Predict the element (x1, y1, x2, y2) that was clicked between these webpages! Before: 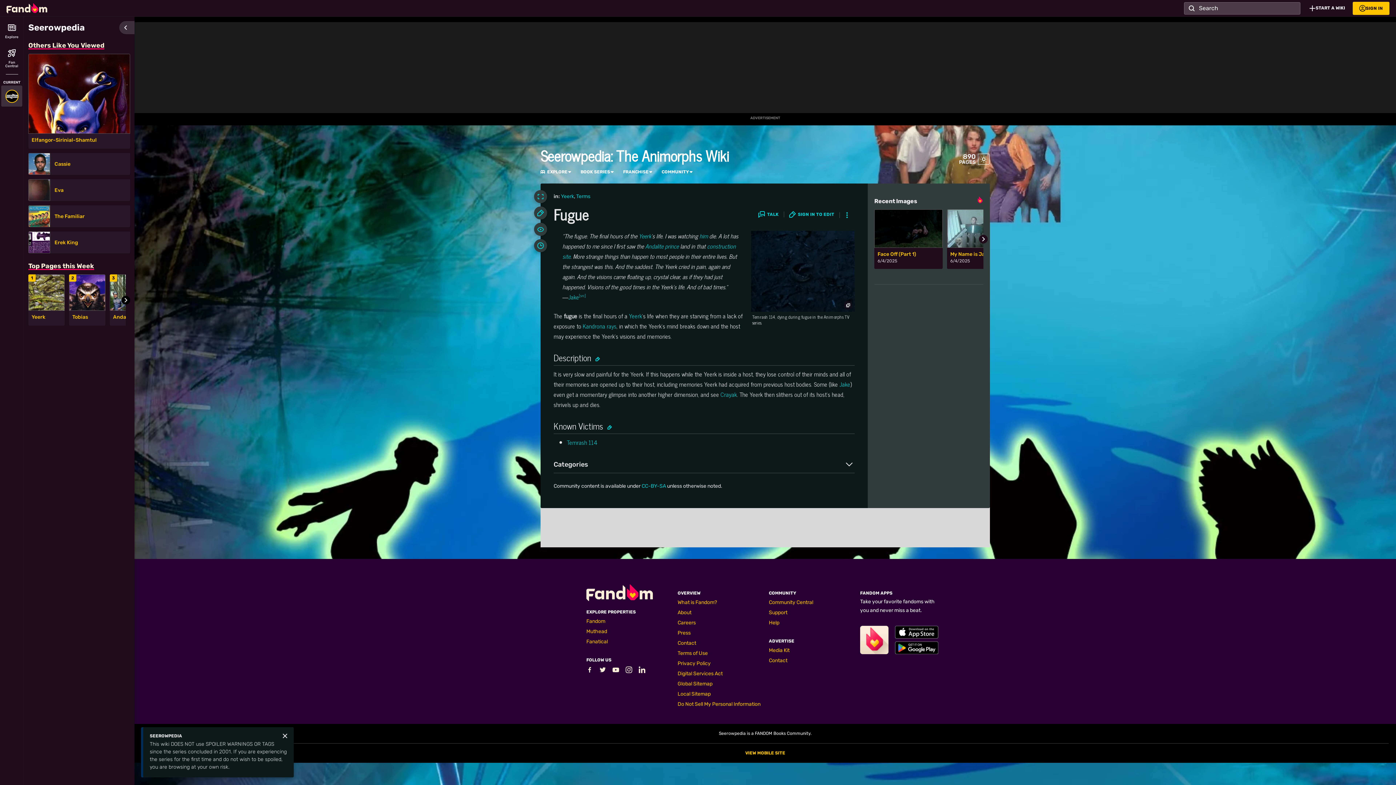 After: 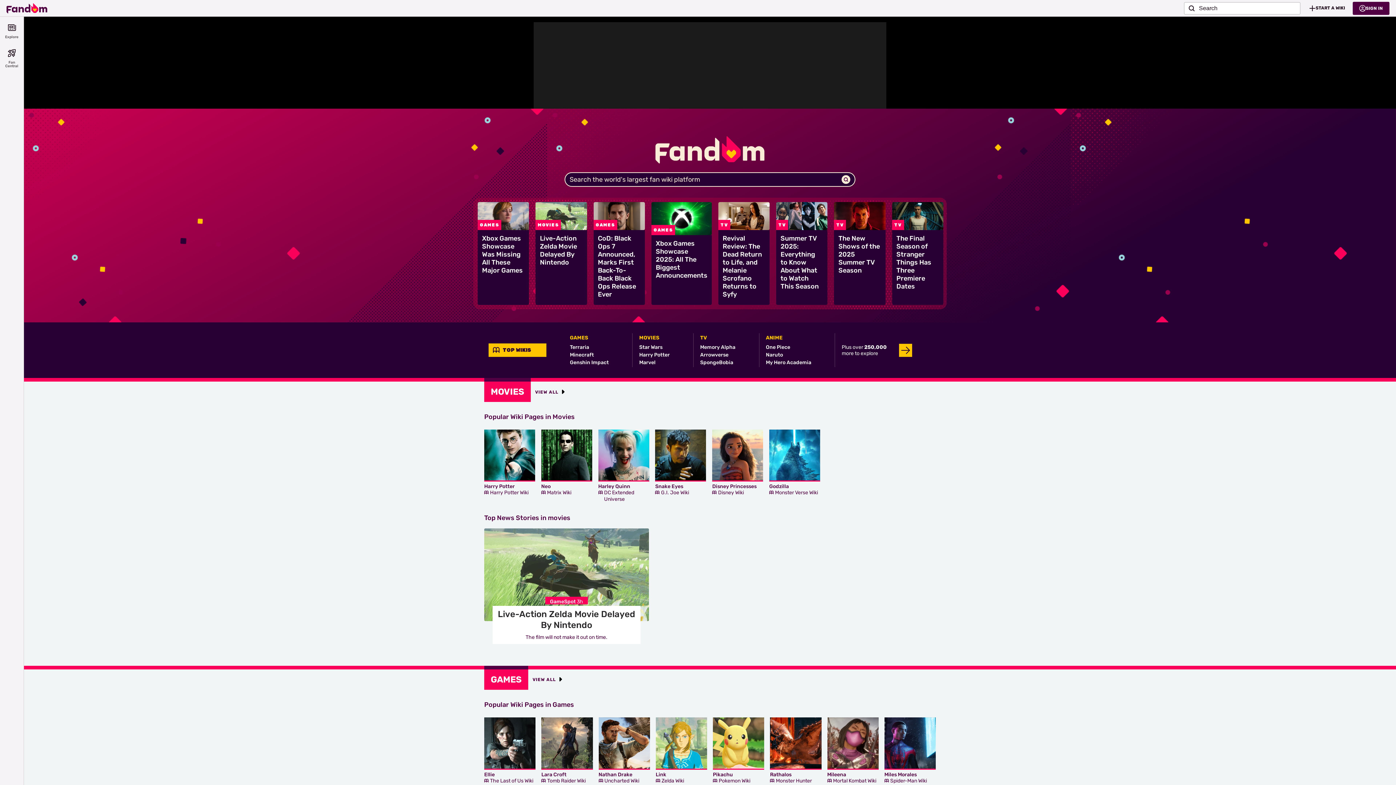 Action: label: Fandom homepage bbox: (6, 0, 47, 15)